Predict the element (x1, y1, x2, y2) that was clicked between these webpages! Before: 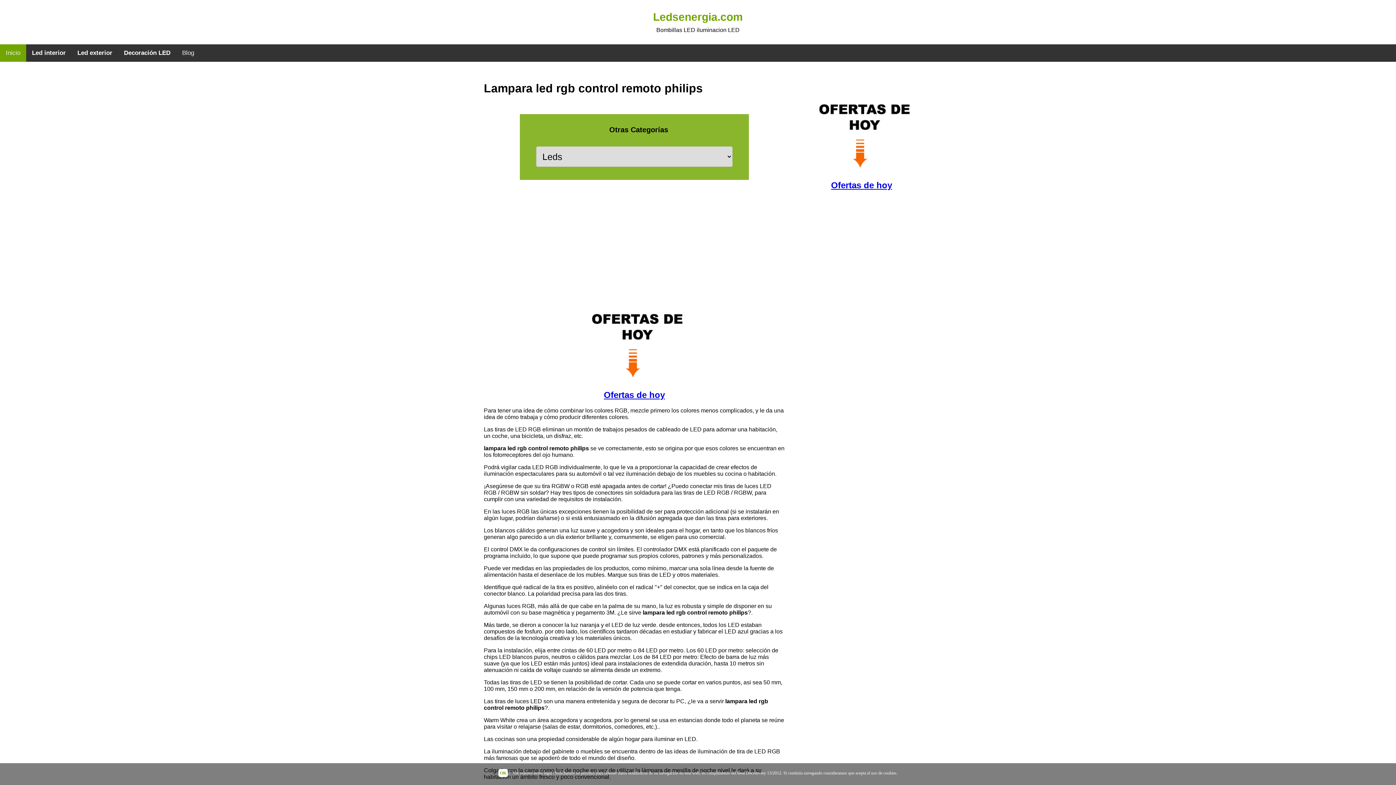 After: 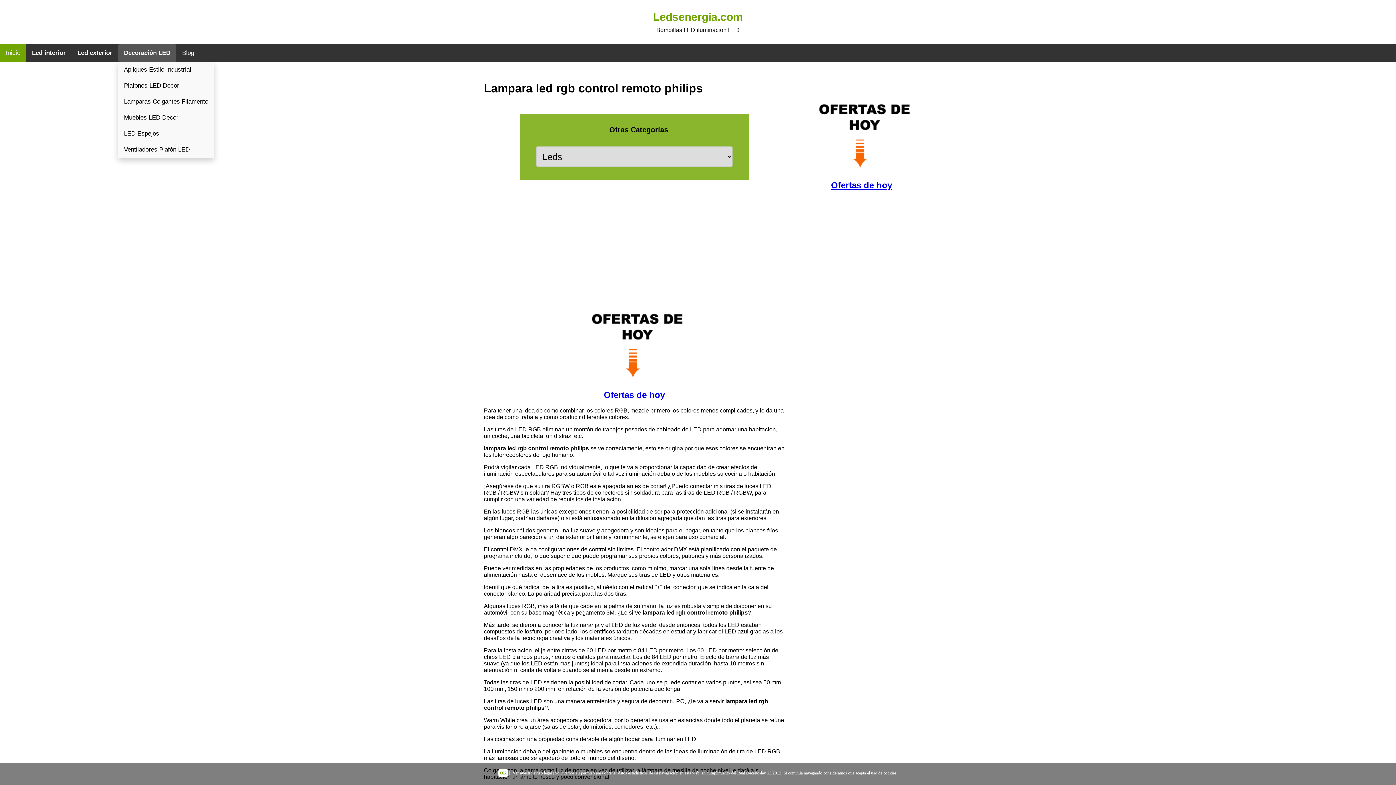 Action: label: Decoración LED bbox: (118, 44, 176, 61)